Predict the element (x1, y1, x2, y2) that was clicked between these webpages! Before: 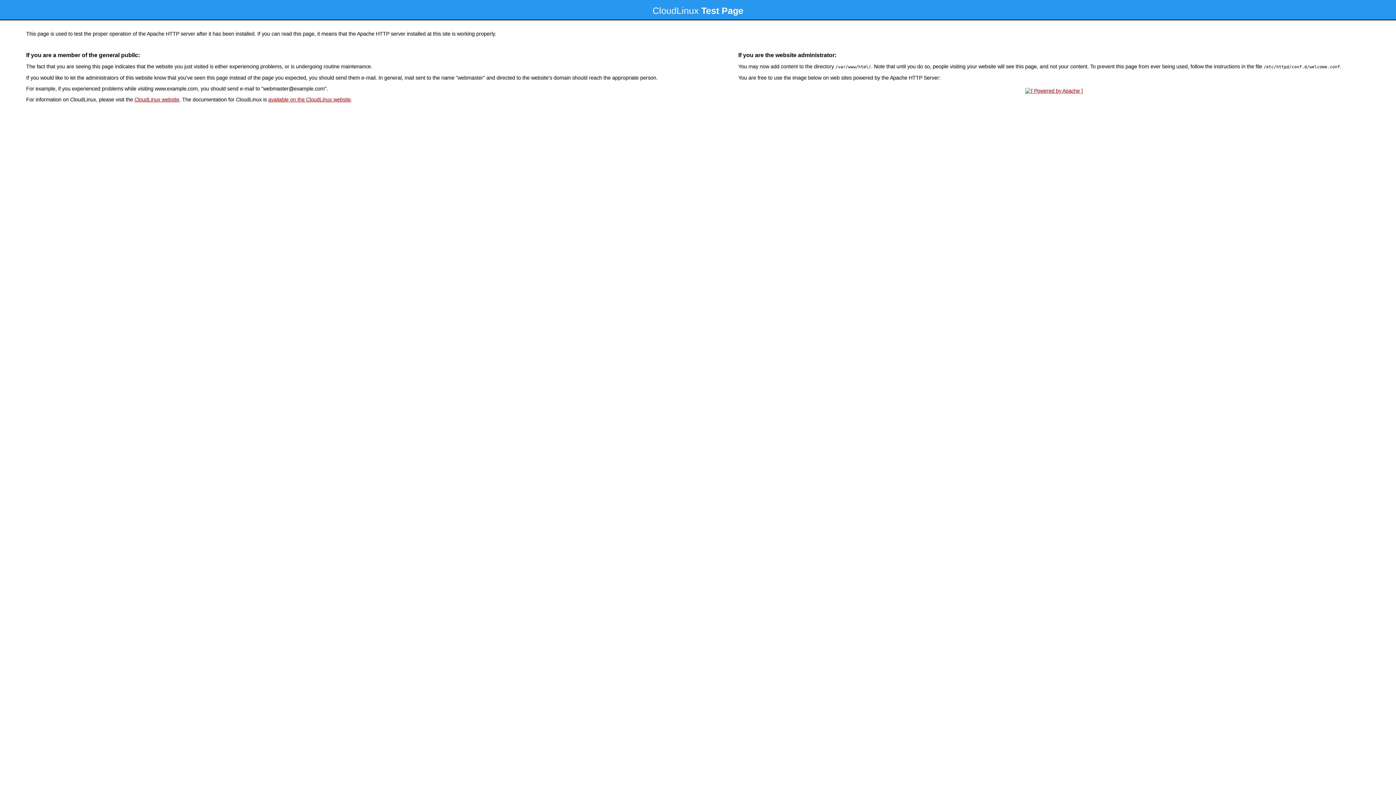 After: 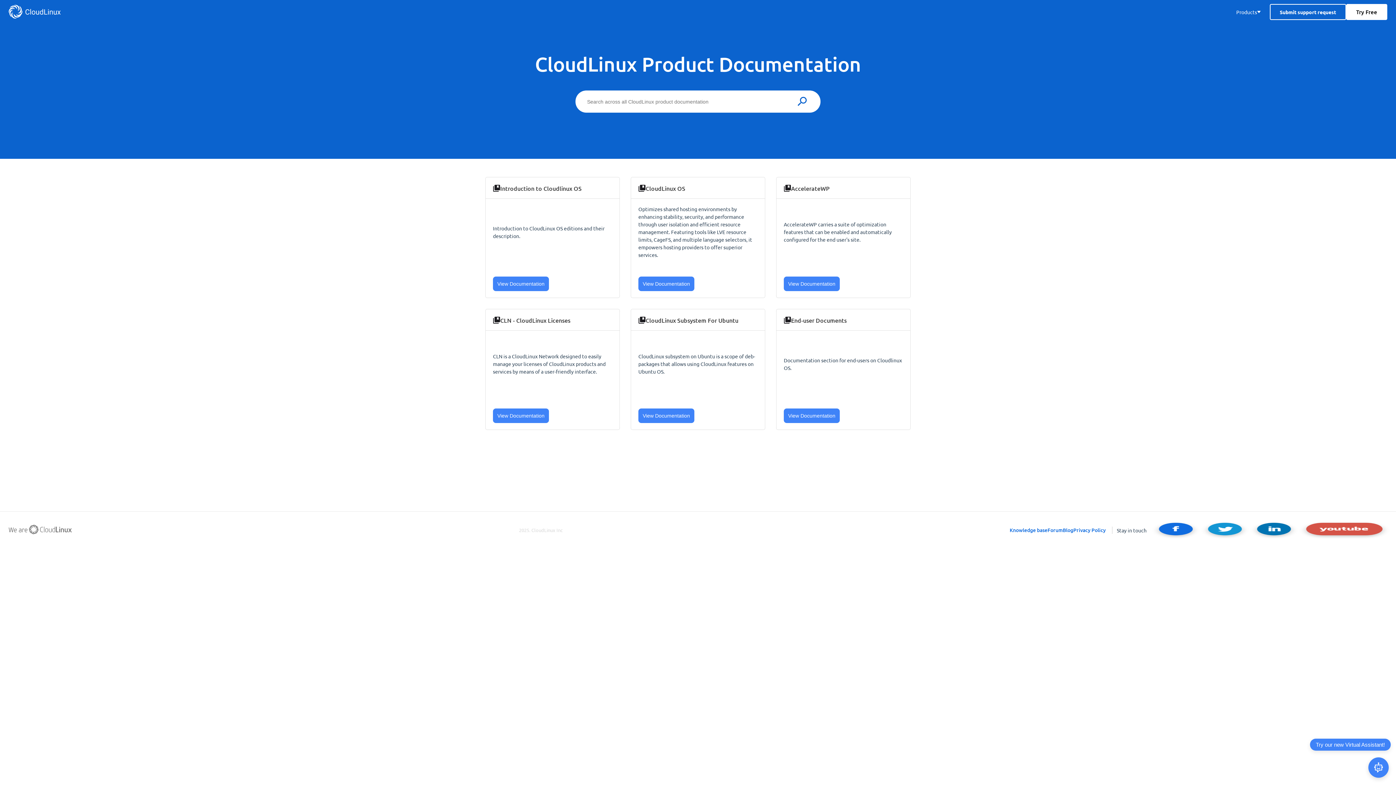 Action: label: available on the CloudLinux website bbox: (268, 96, 350, 102)